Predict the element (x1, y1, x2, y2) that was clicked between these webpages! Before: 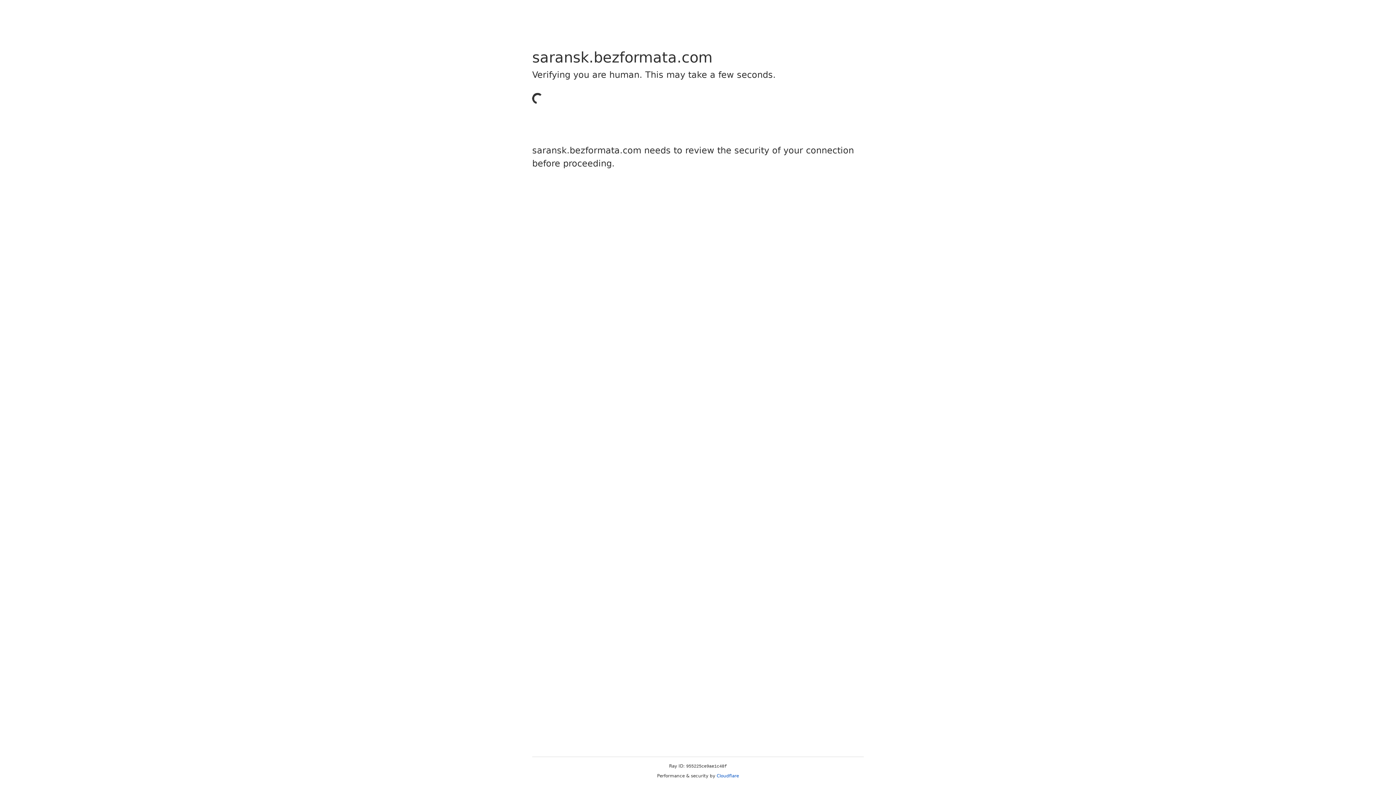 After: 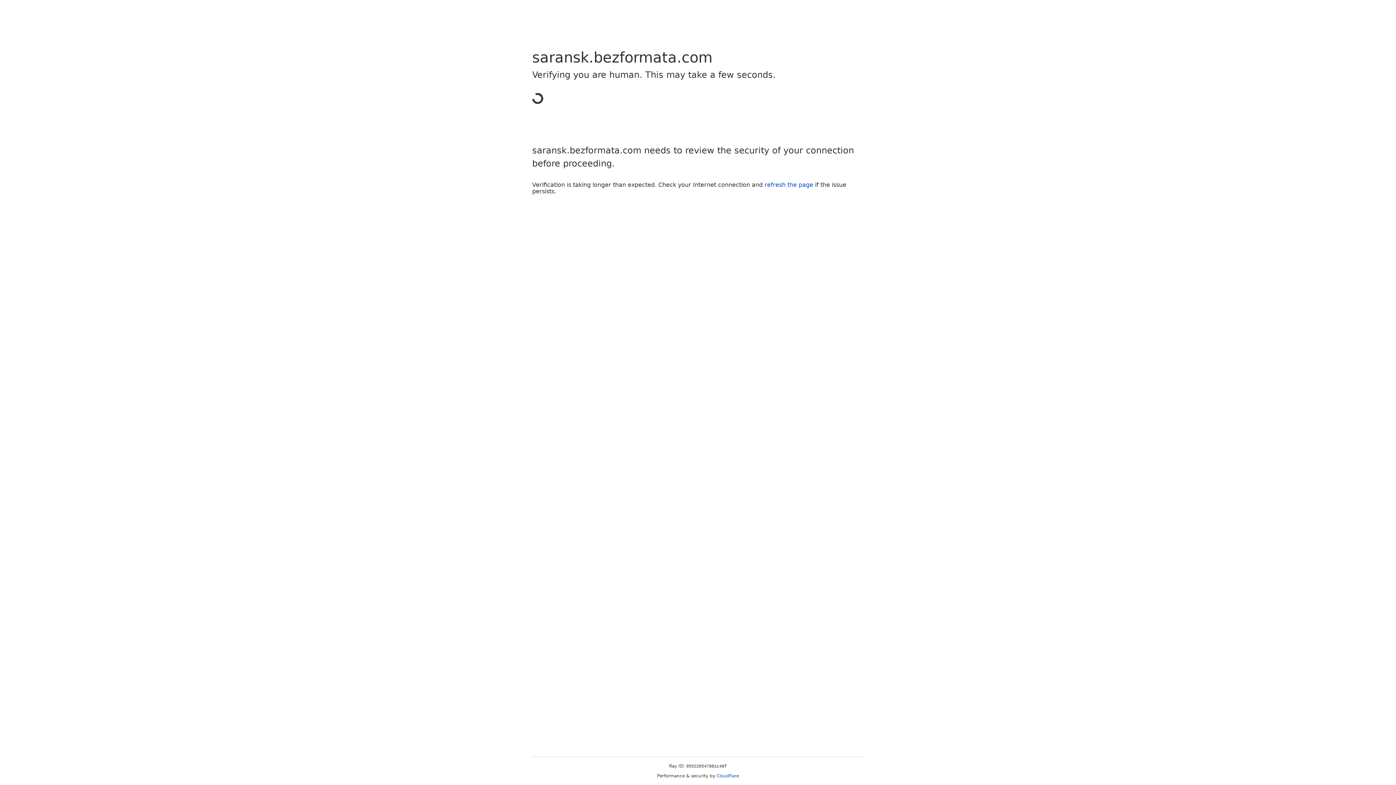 Action: bbox: (716, 773, 739, 778) label: Cloudflare